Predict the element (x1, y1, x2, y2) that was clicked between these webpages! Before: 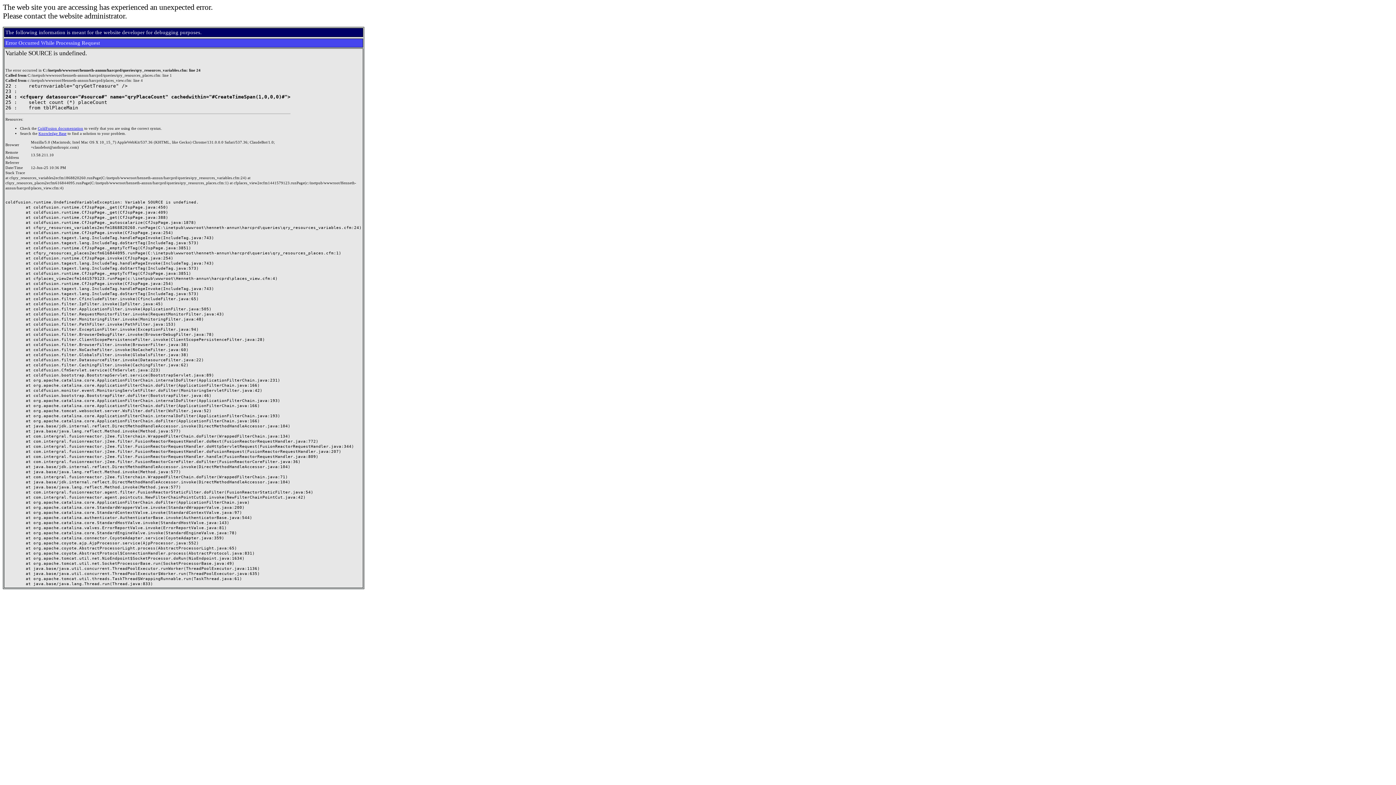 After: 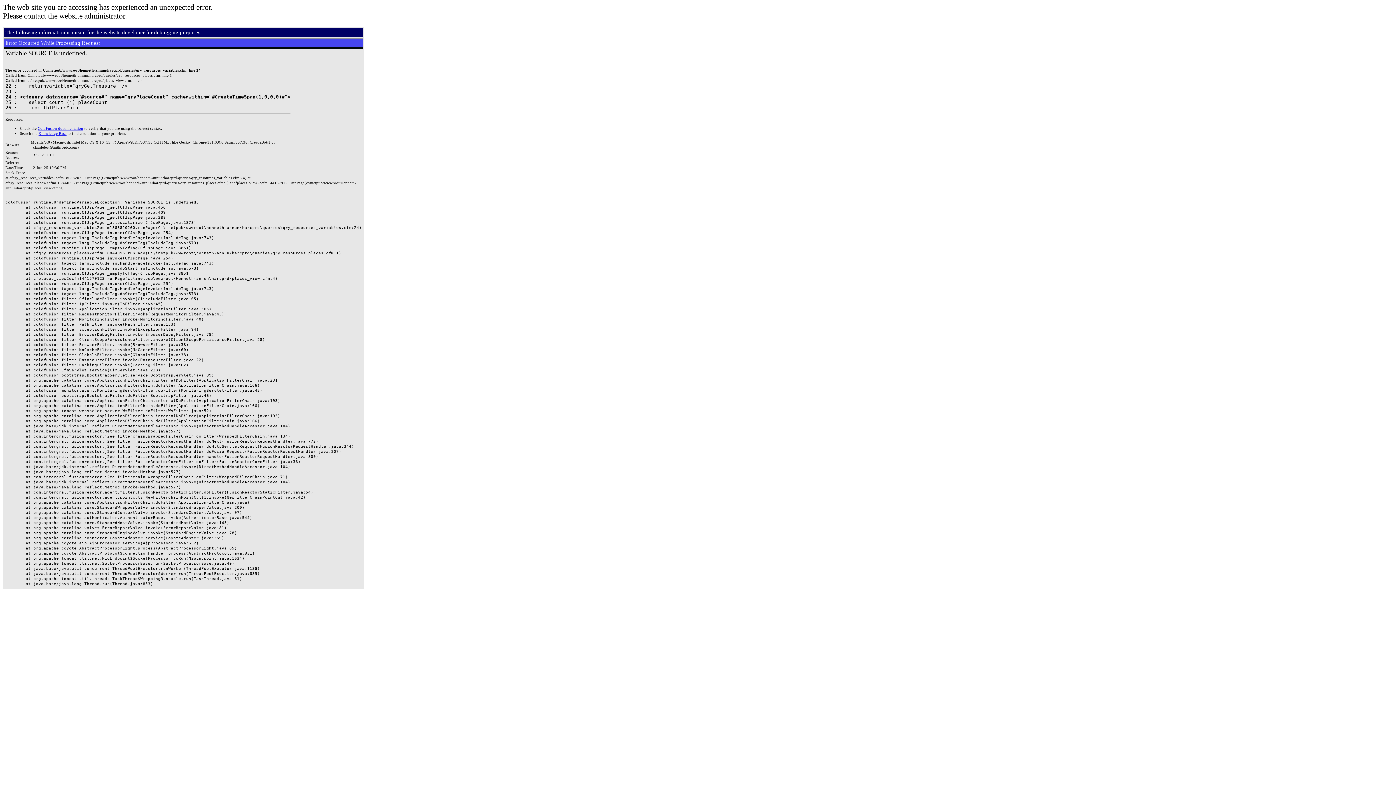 Action: bbox: (38, 131, 66, 135) label: Knowledge Base